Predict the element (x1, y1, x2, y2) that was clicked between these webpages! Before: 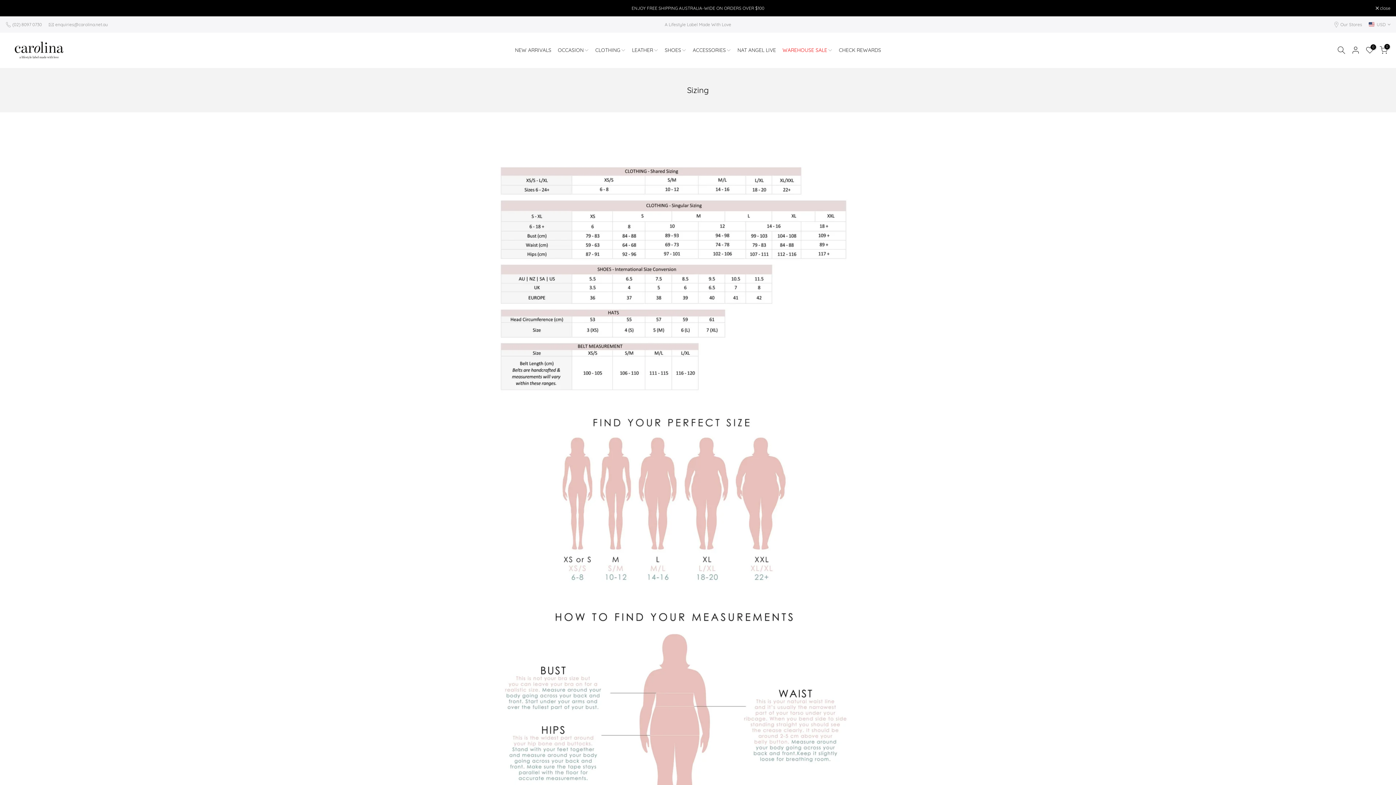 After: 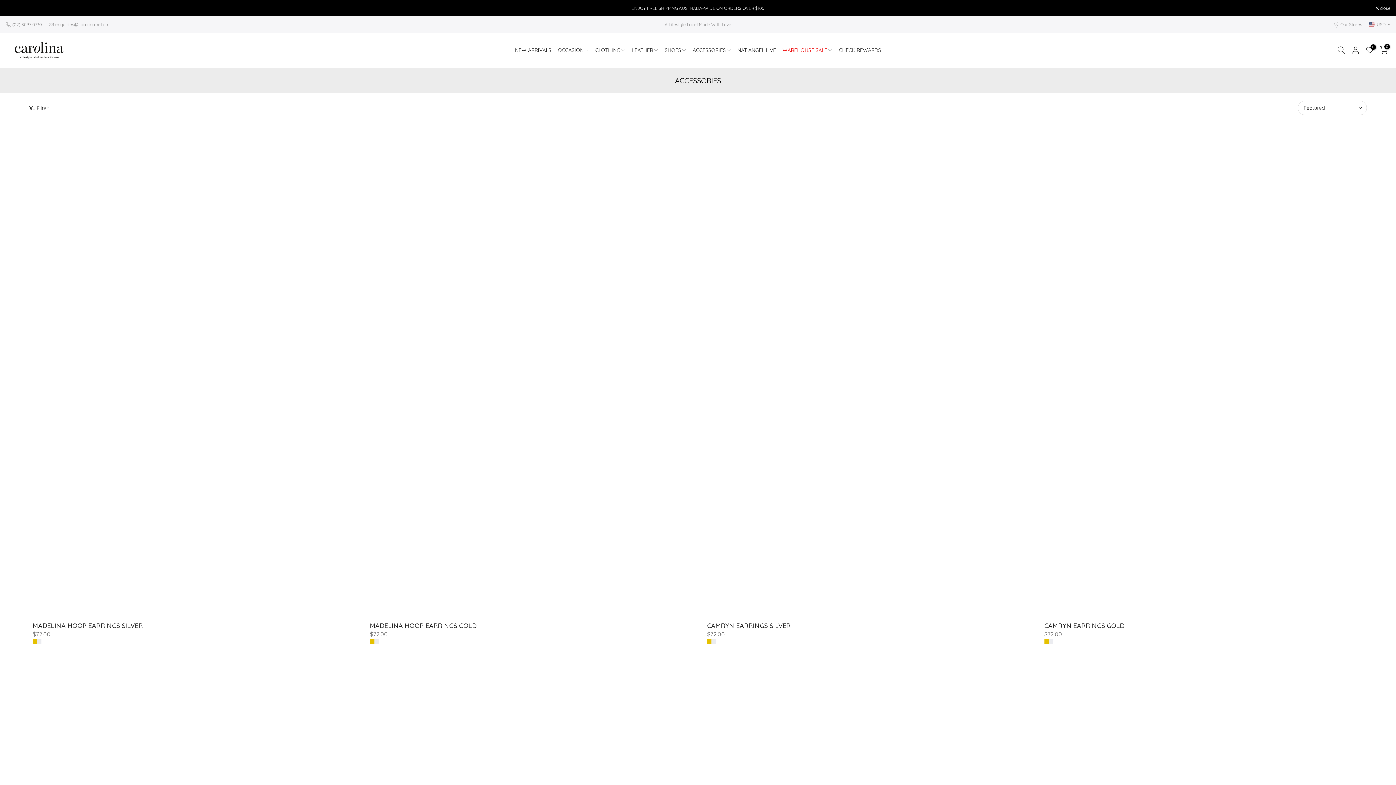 Action: label: ACCESSORIES bbox: (689, 39, 734, 61)